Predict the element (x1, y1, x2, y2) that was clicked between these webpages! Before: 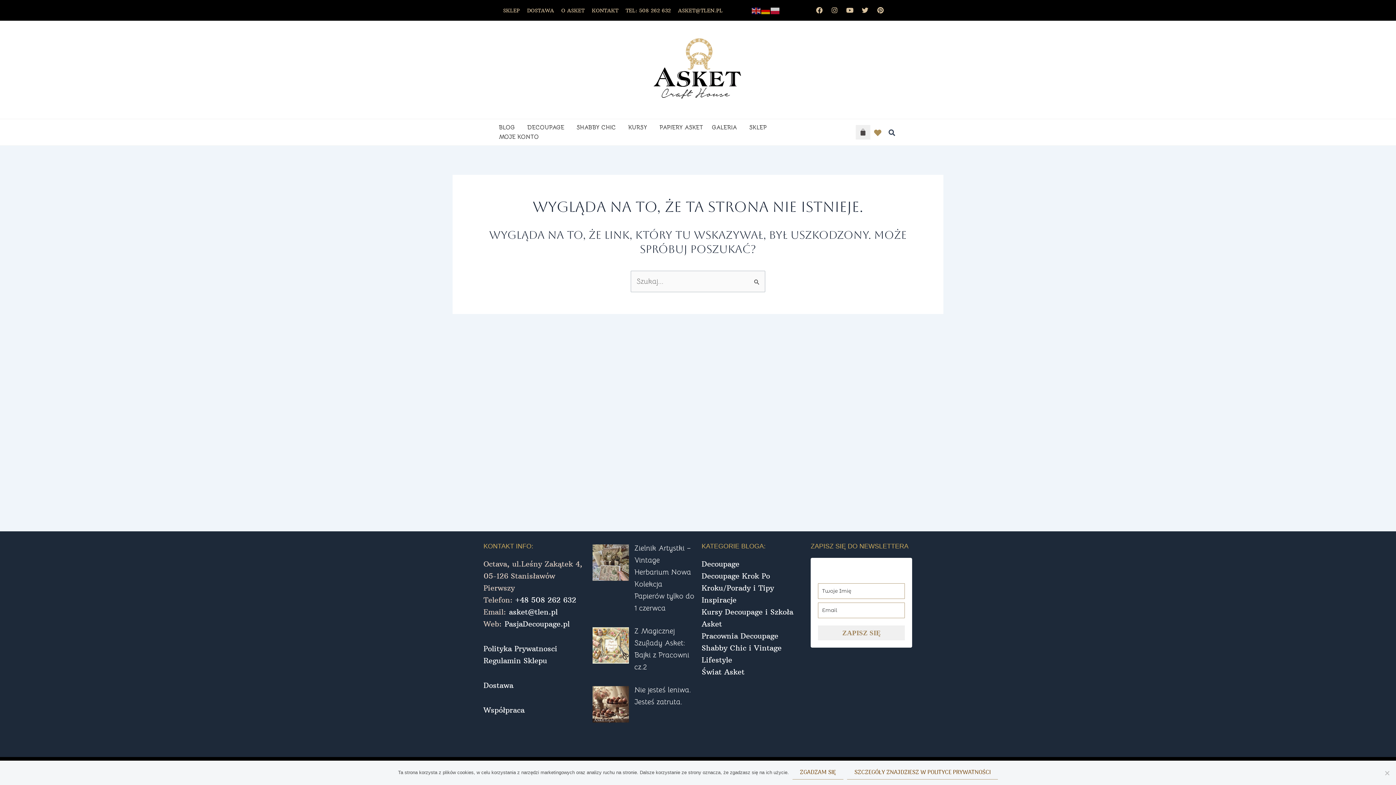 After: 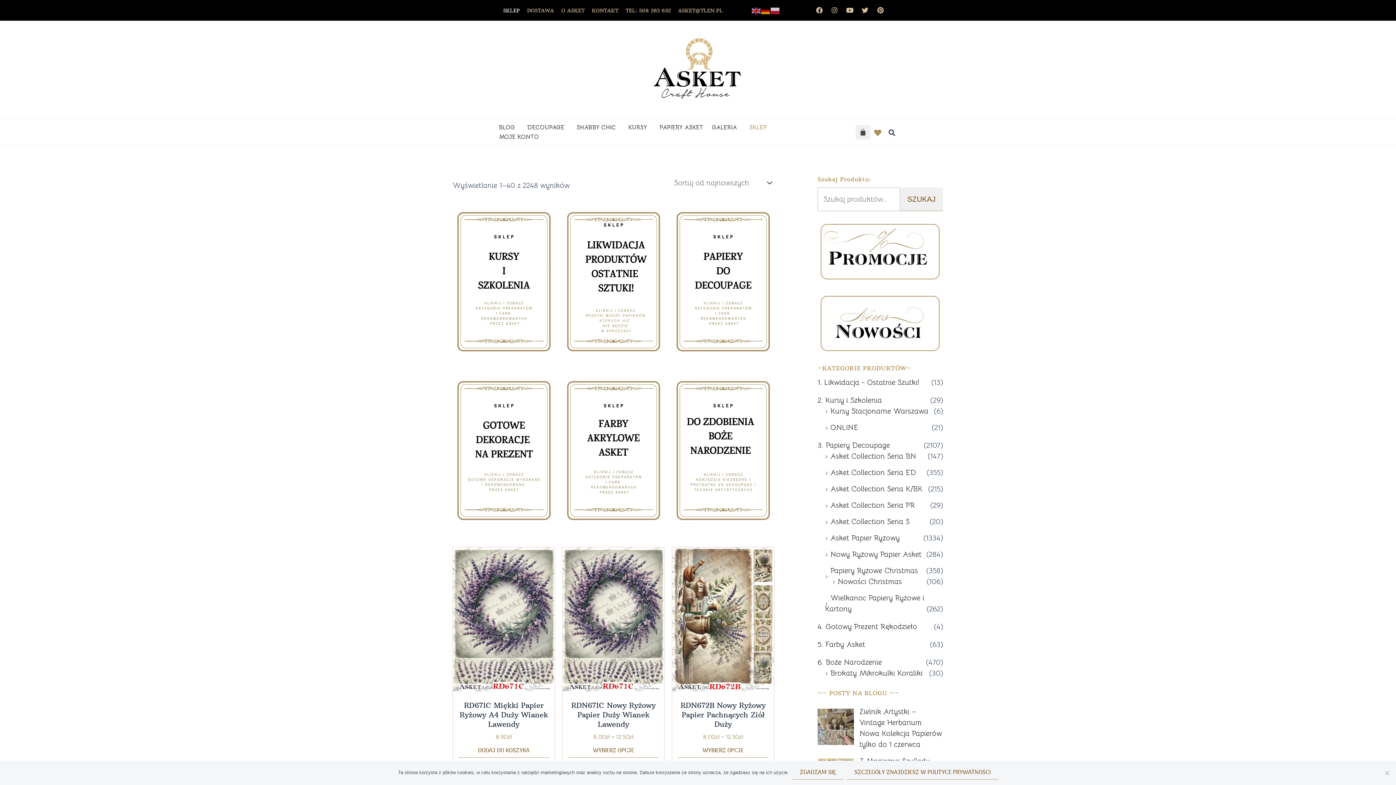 Action: bbox: (745, 122, 774, 132) label: SKLEP